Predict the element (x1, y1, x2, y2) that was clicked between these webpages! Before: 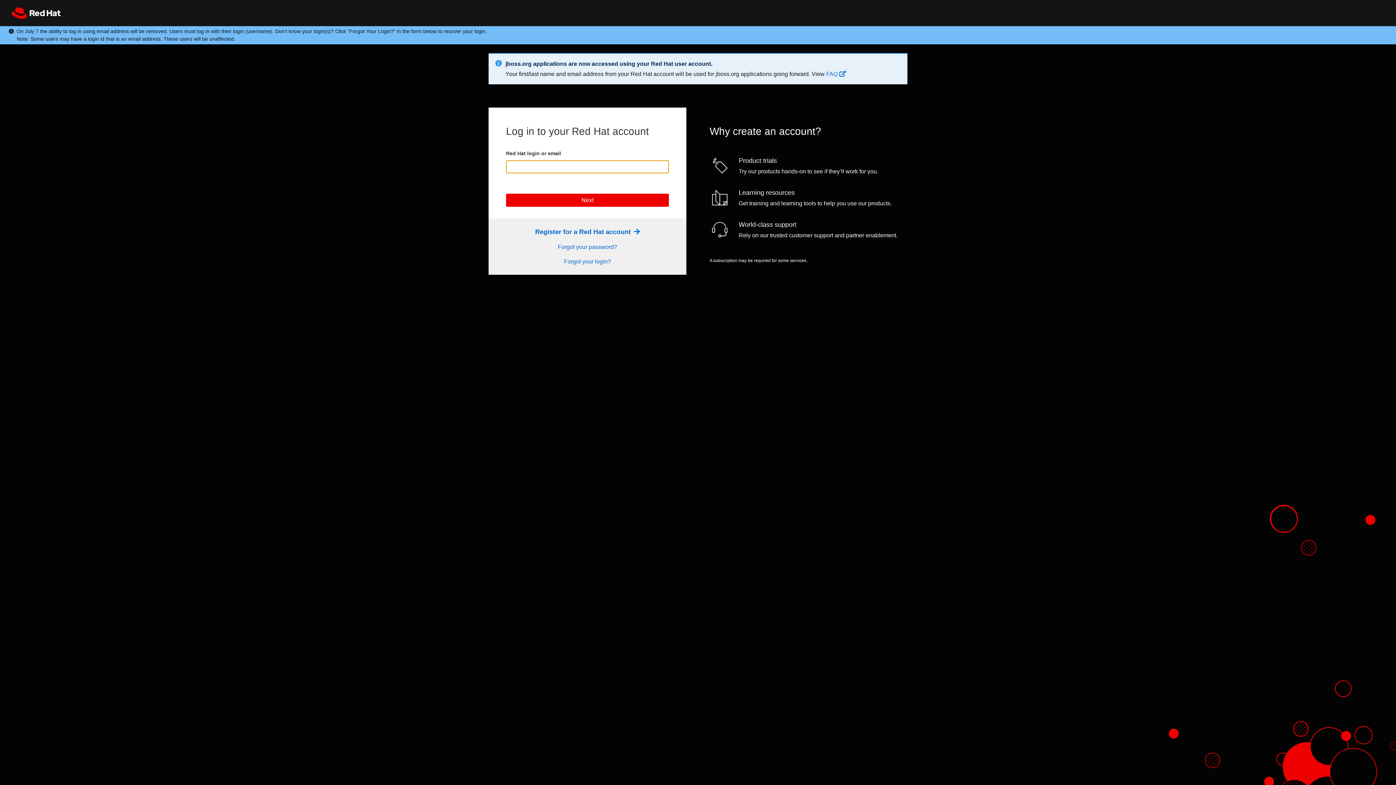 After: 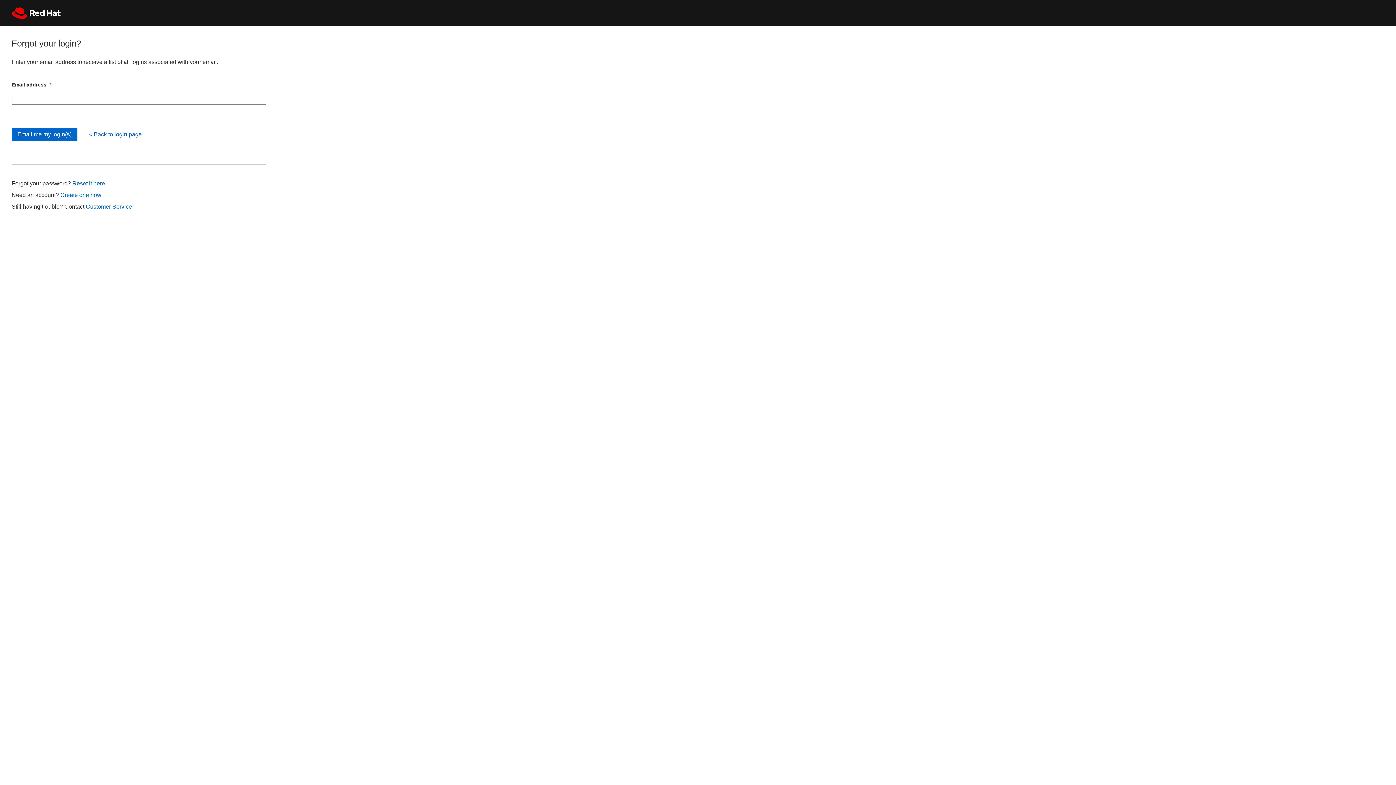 Action: label: Forgot your login? bbox: (564, 258, 611, 264)